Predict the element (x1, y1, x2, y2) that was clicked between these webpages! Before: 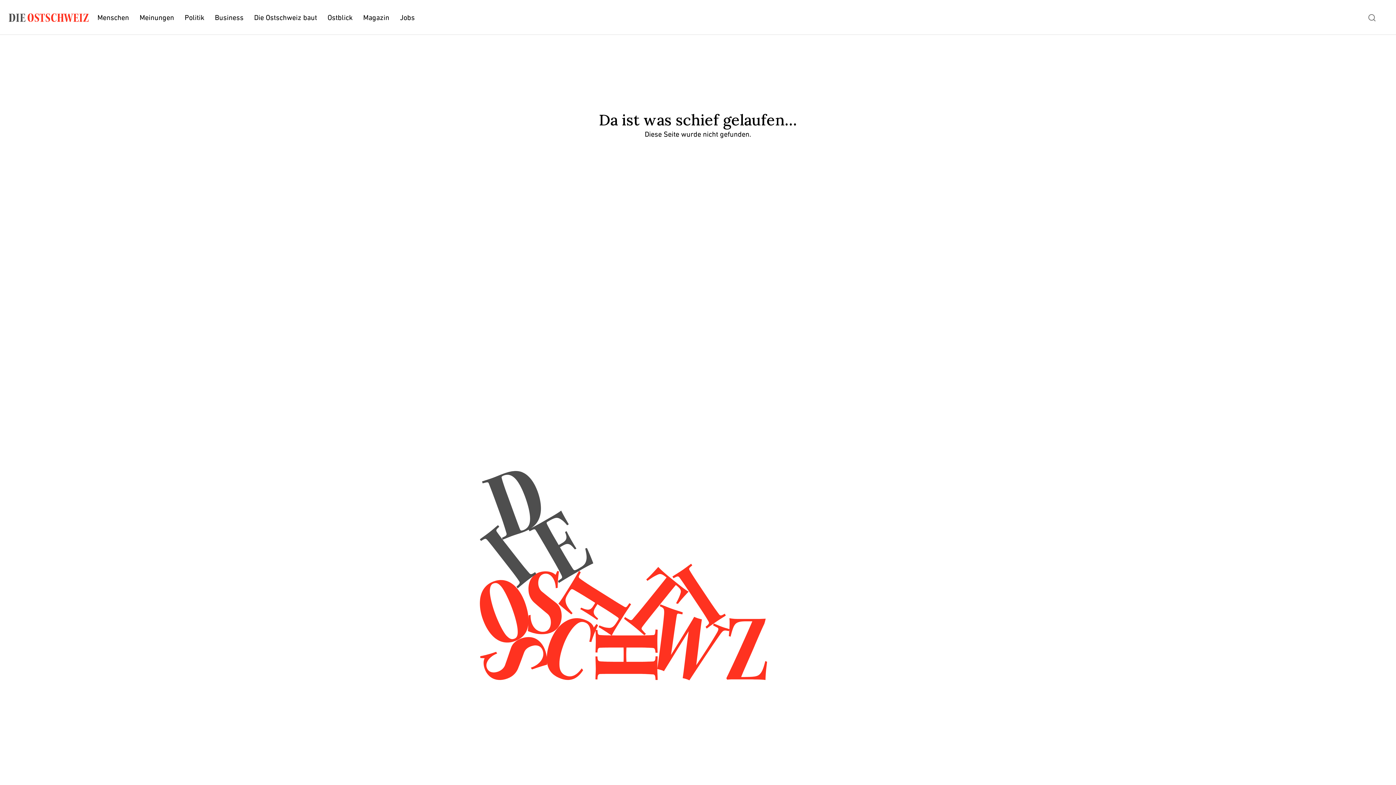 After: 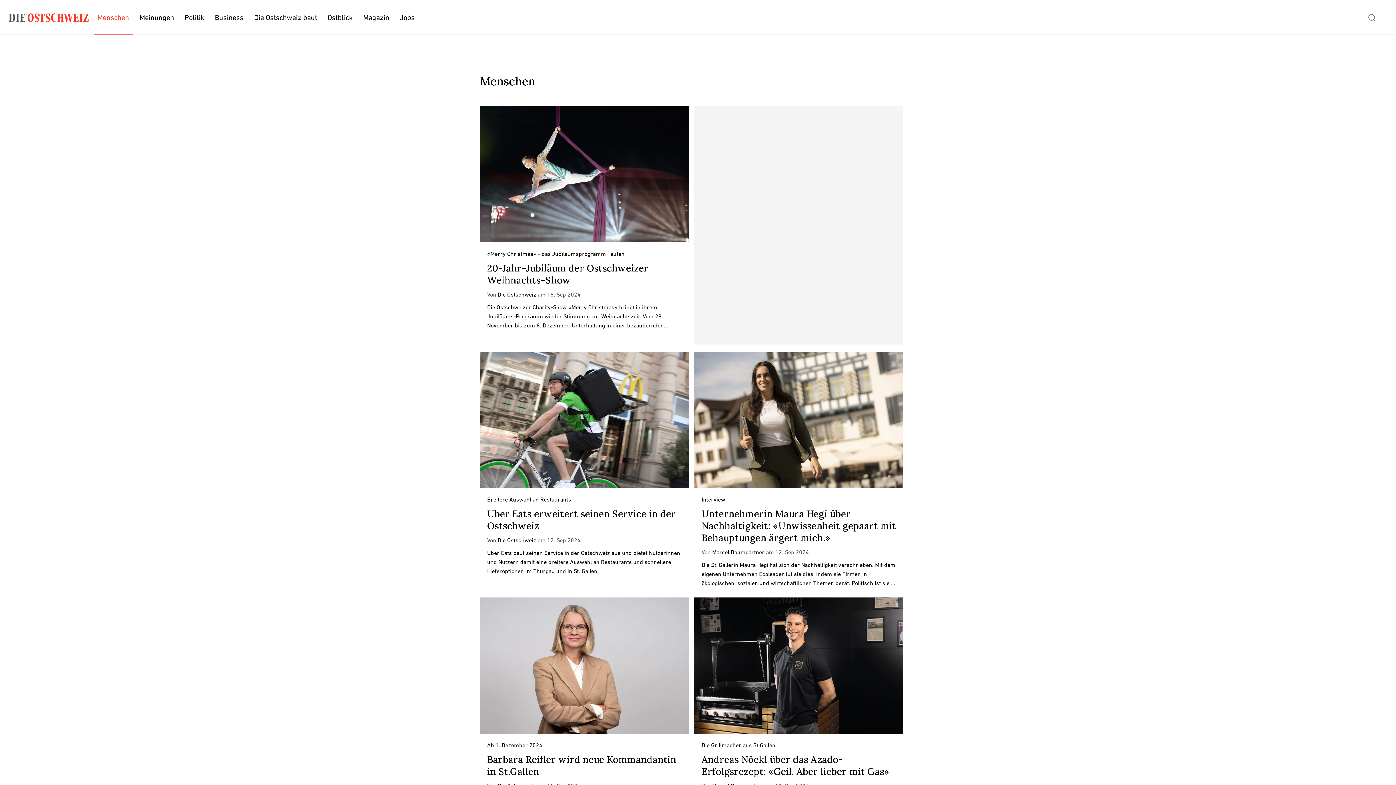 Action: bbox: (97, 13, 129, 22) label: Menschen